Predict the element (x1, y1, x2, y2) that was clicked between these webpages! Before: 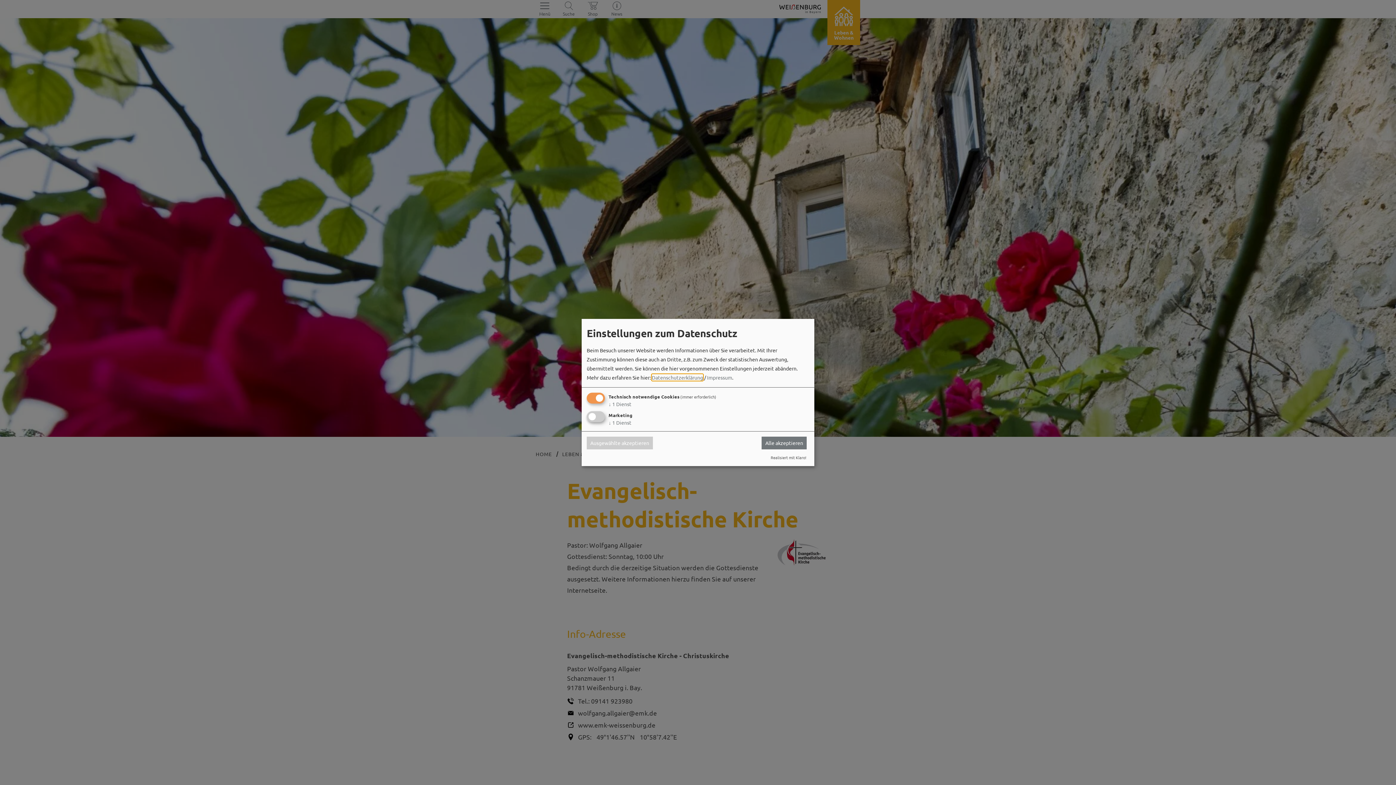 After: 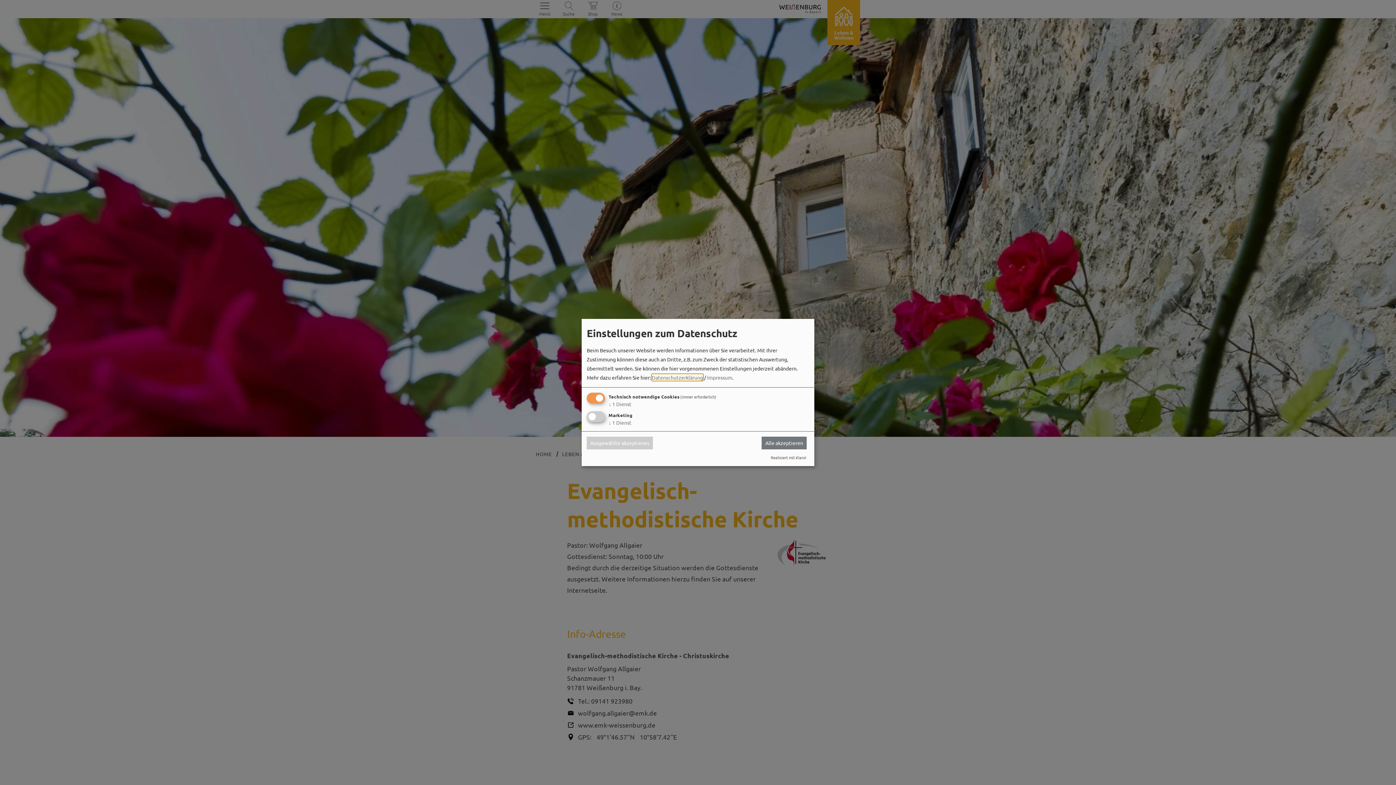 Action: bbox: (652, 374, 703, 380) label: Datenschutzerklärung